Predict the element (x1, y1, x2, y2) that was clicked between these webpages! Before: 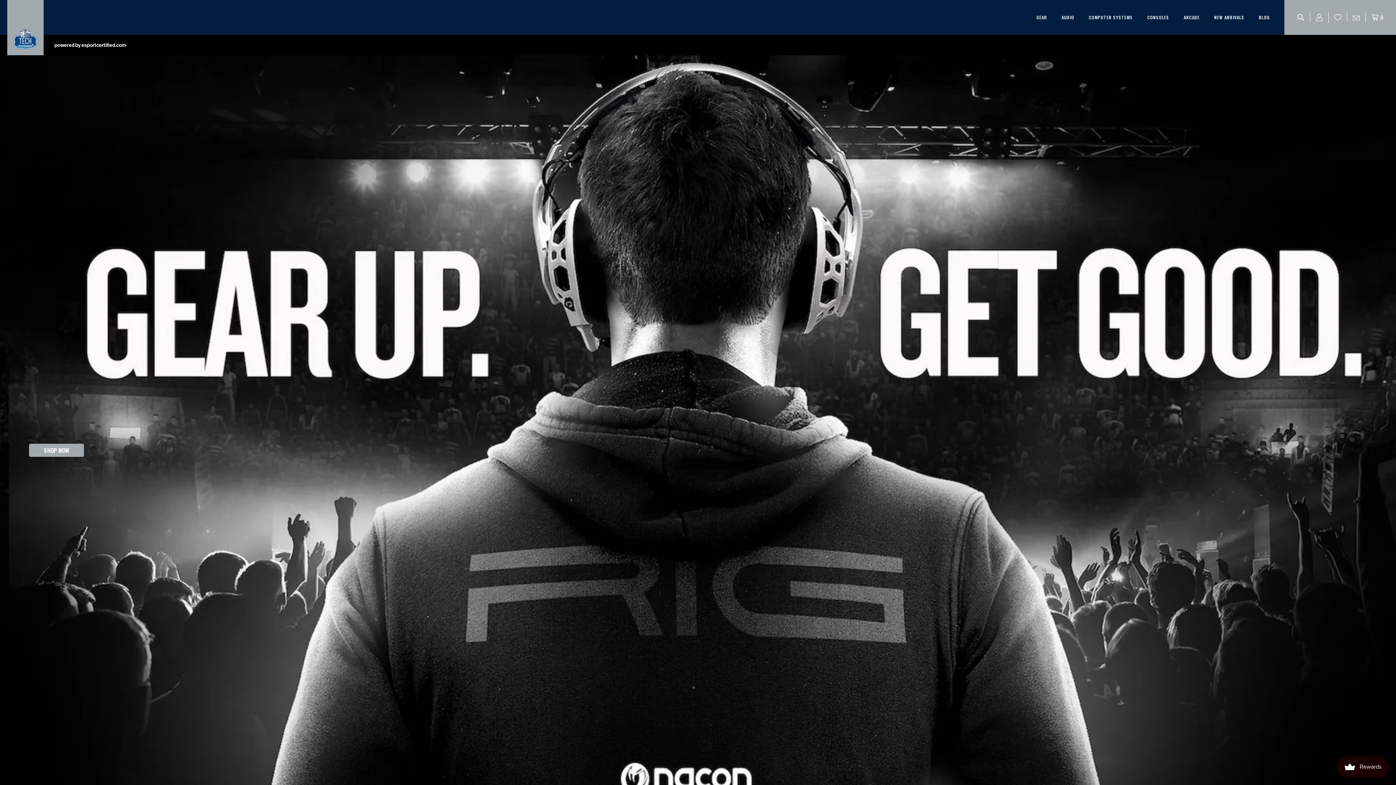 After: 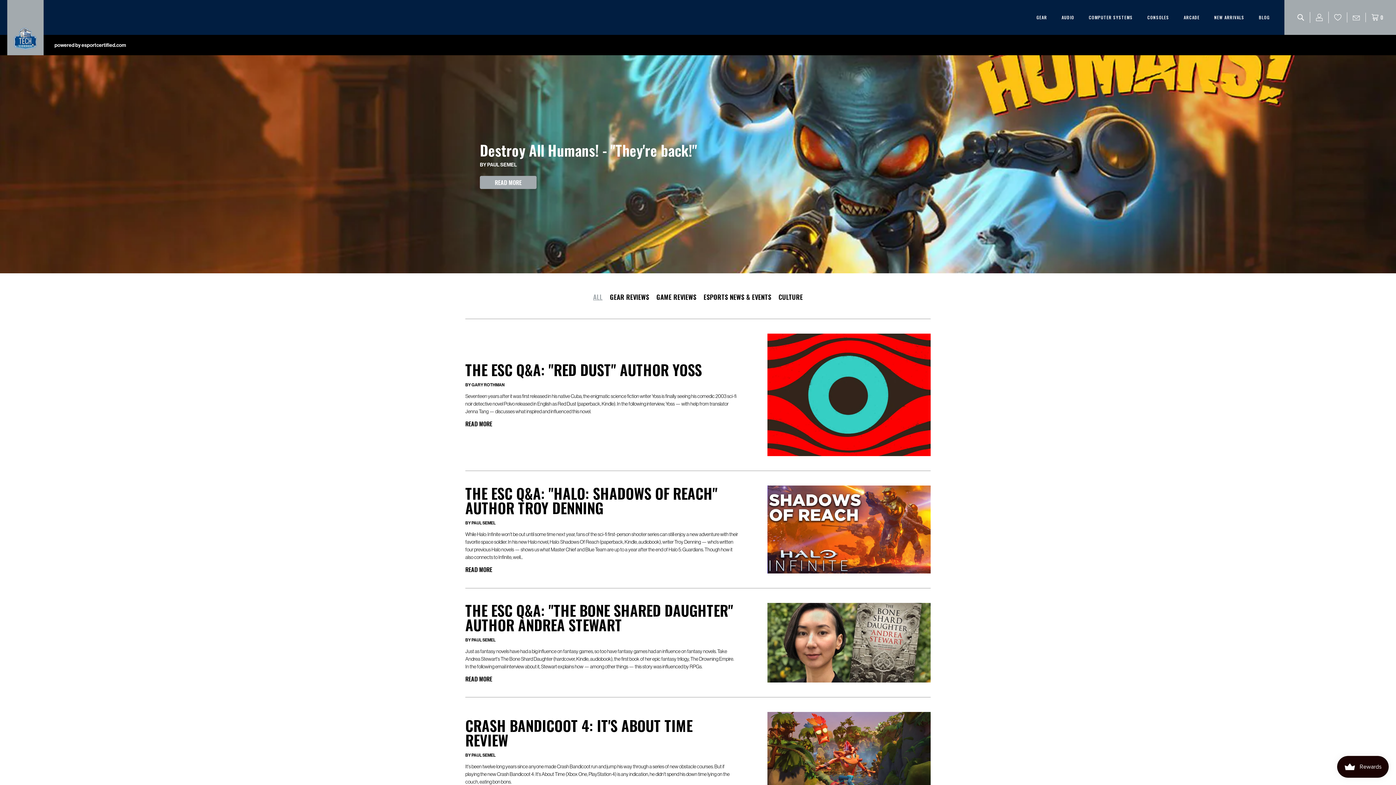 Action: bbox: (1259, 14, 1270, 21) label: BLOG